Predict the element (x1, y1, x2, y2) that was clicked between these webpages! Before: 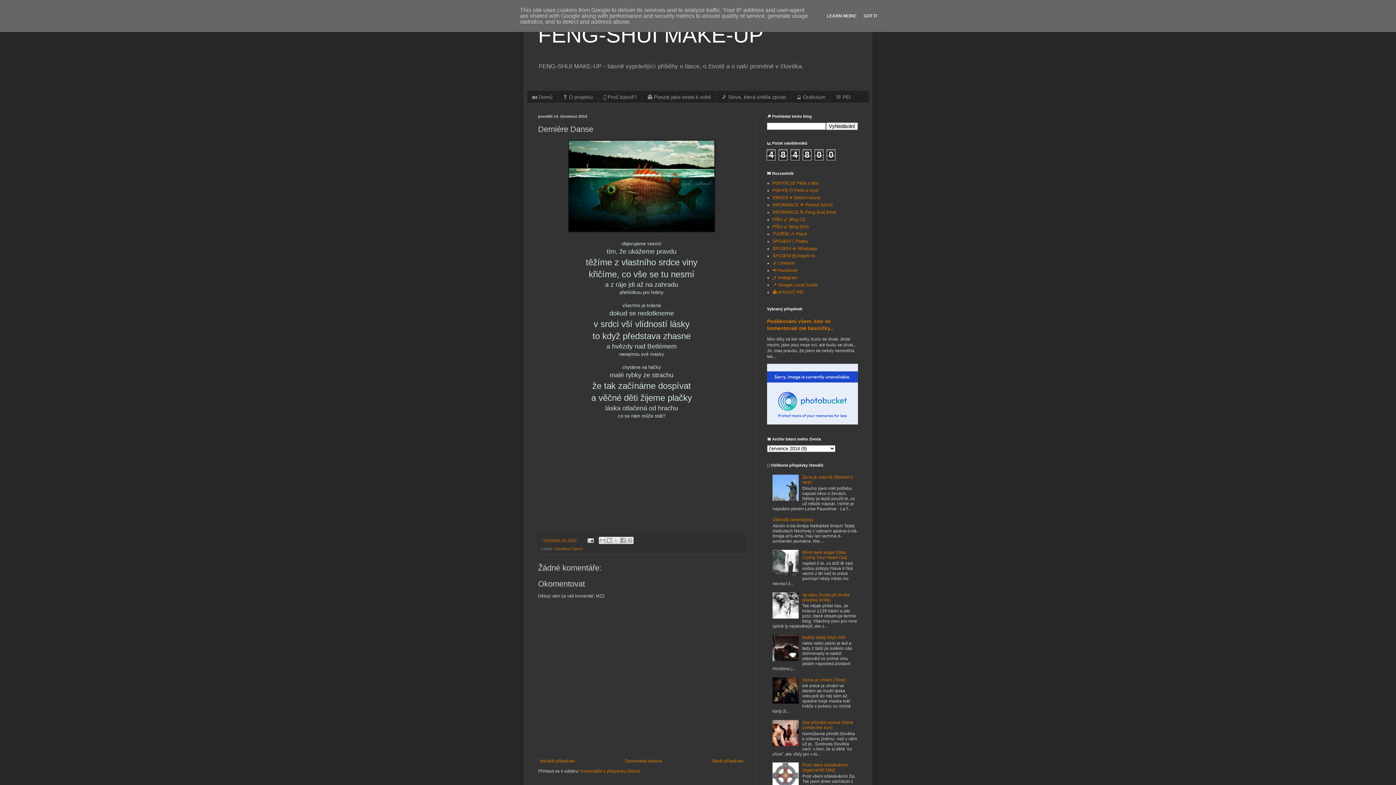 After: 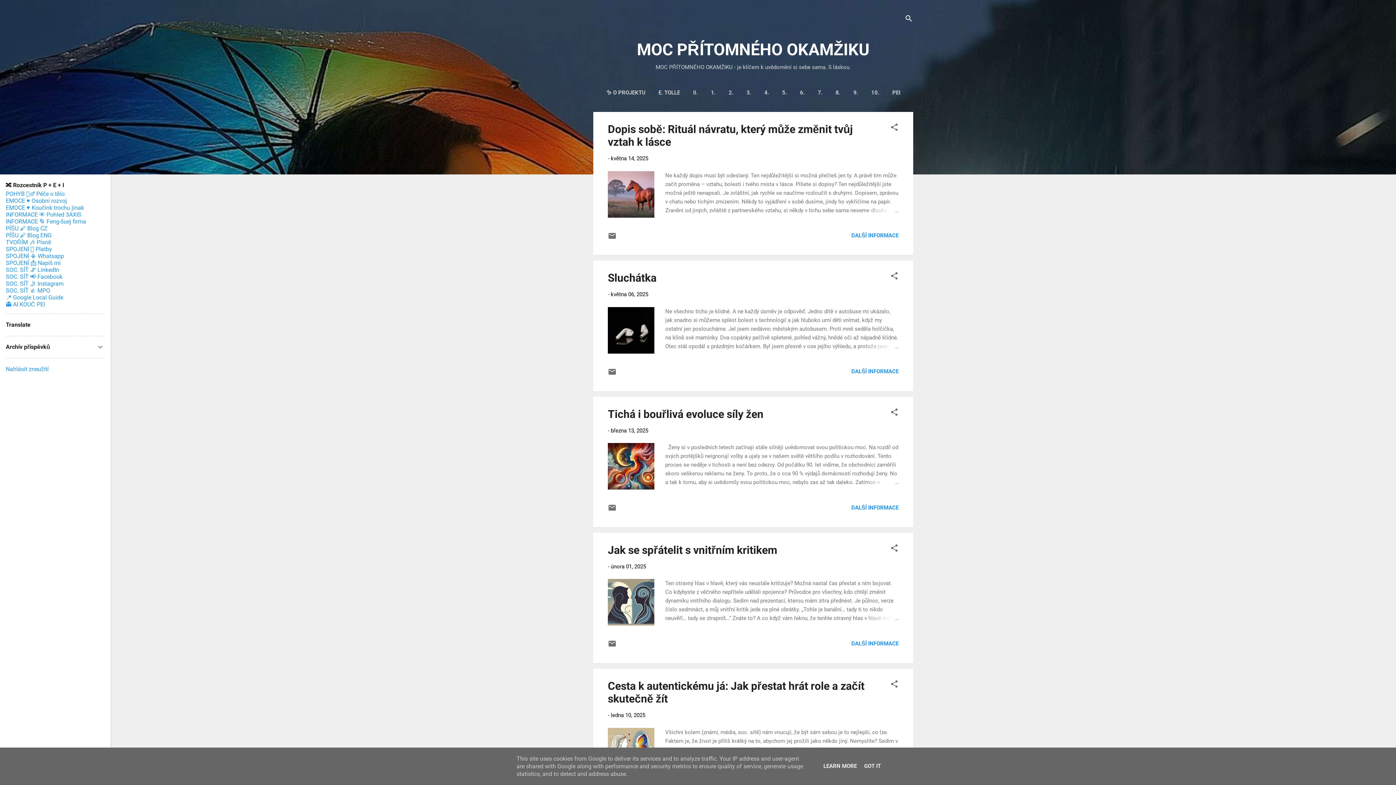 Action: bbox: (772, 188, 818, 193) label: POHYB 🙃 Péče o mysl